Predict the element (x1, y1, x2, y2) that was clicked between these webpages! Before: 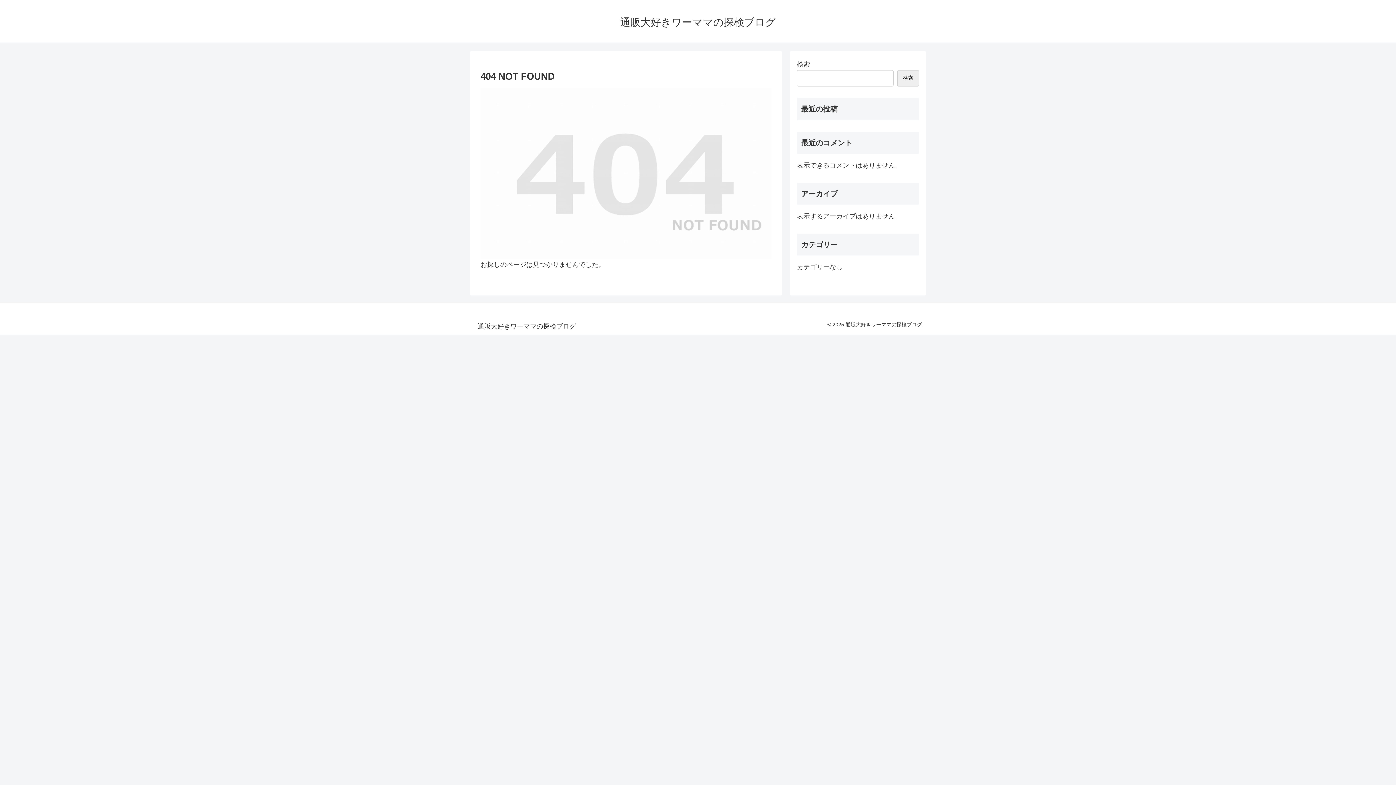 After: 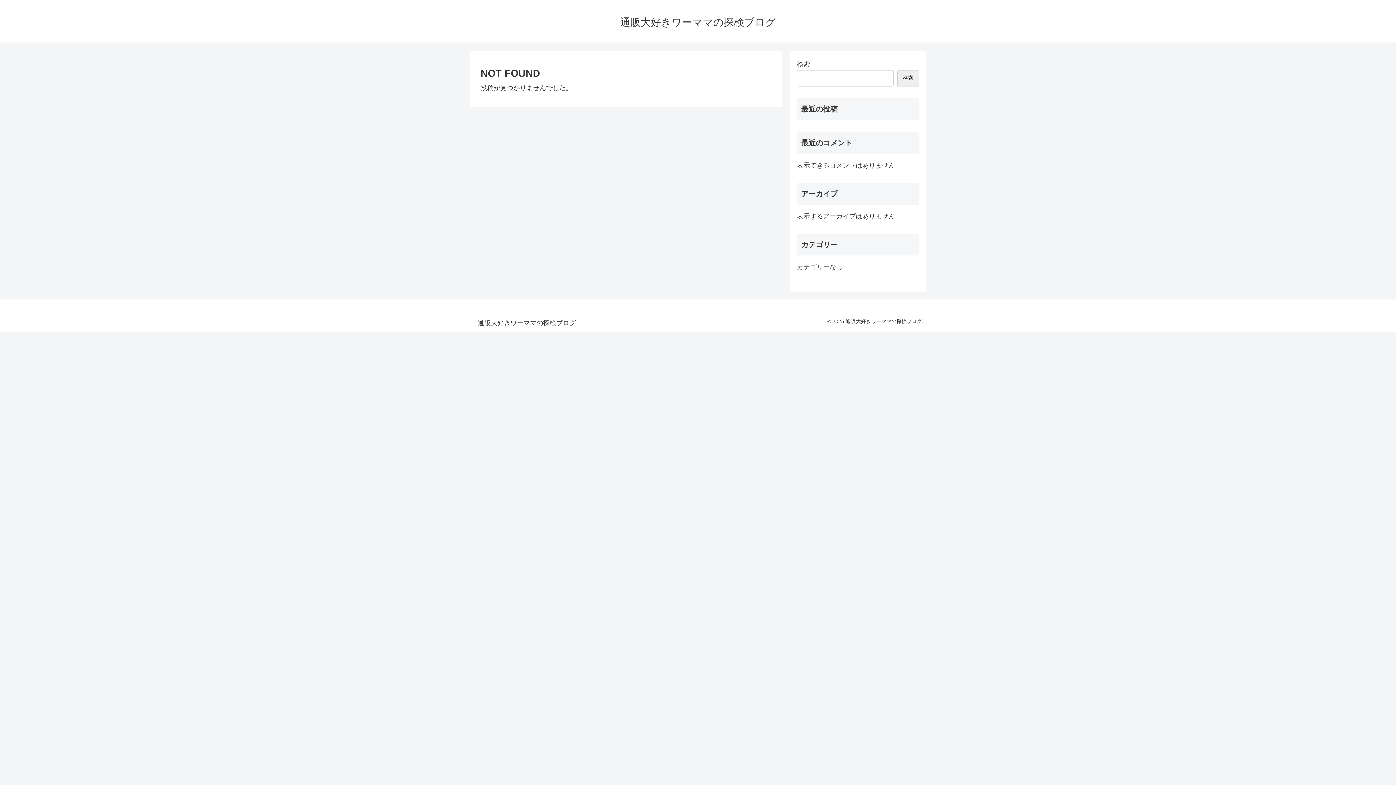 Action: label: 通販大好きワーママの探検ブログ bbox: (613, 19, 782, 27)